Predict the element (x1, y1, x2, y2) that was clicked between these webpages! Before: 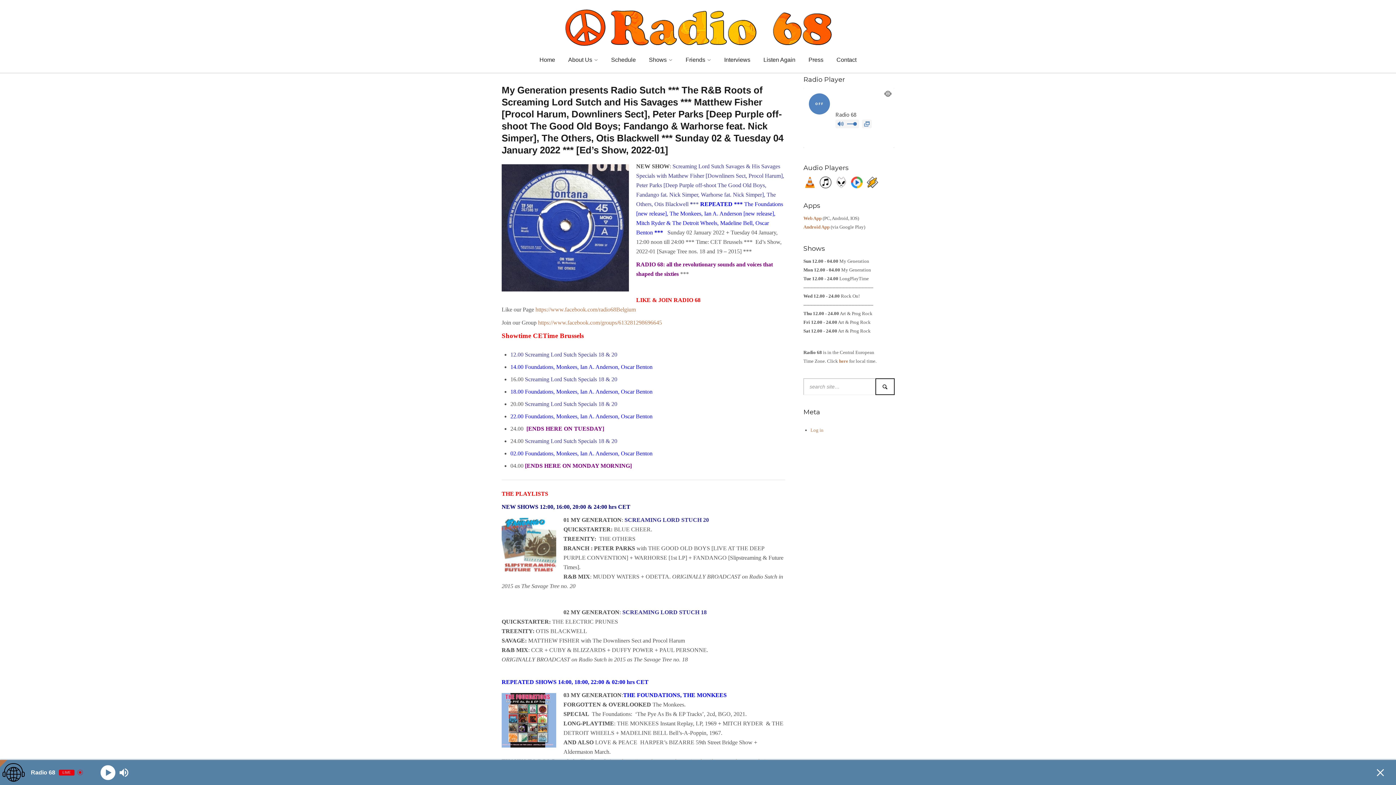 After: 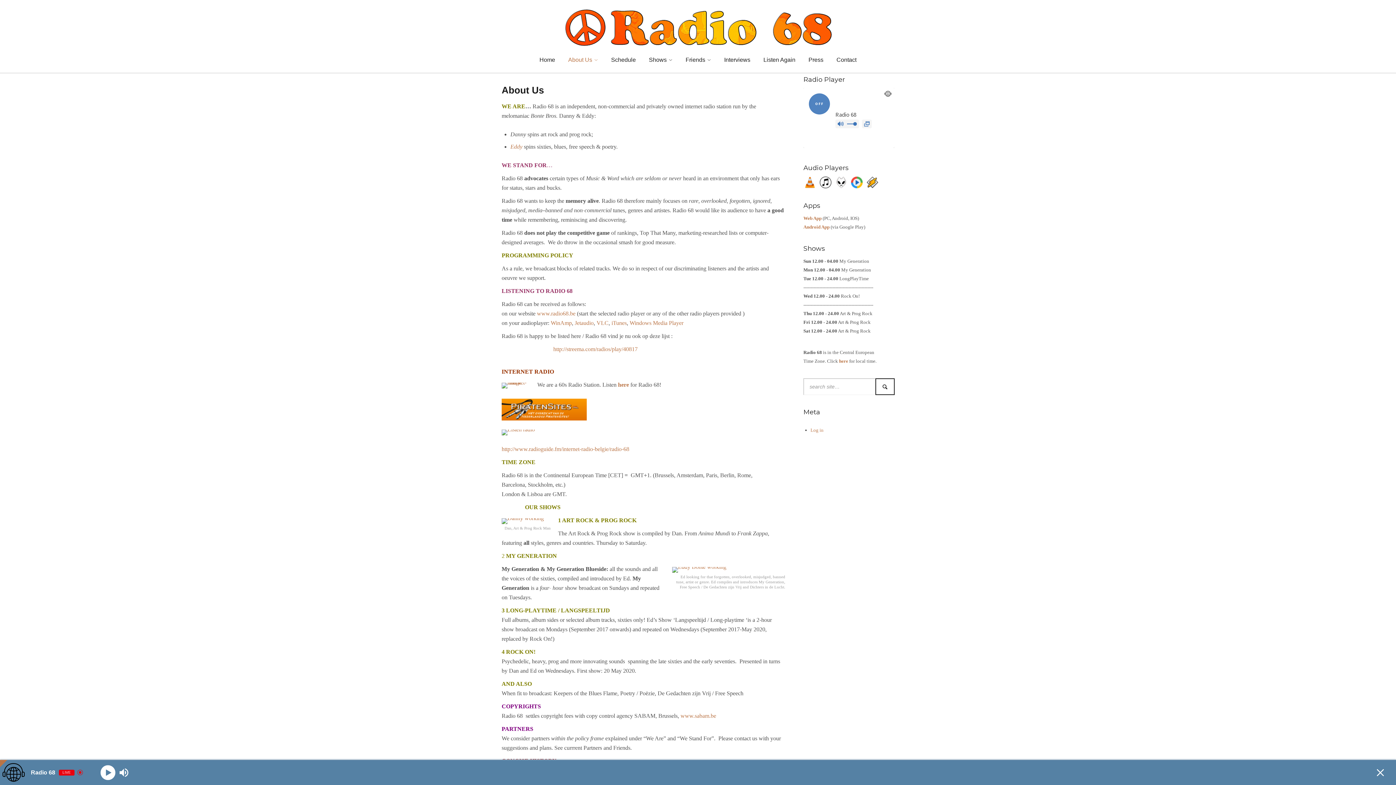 Action: bbox: (561, 54, 604, 65) label: About Us